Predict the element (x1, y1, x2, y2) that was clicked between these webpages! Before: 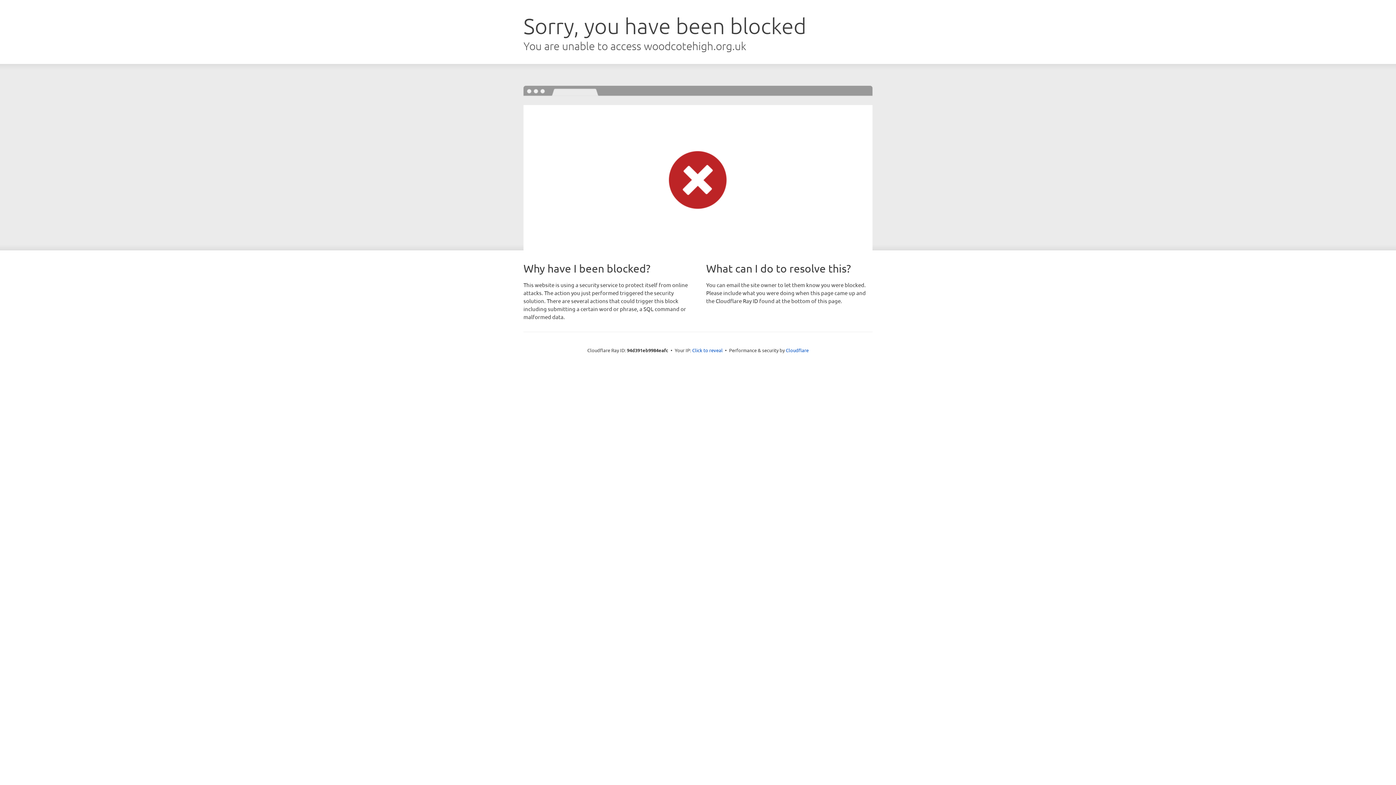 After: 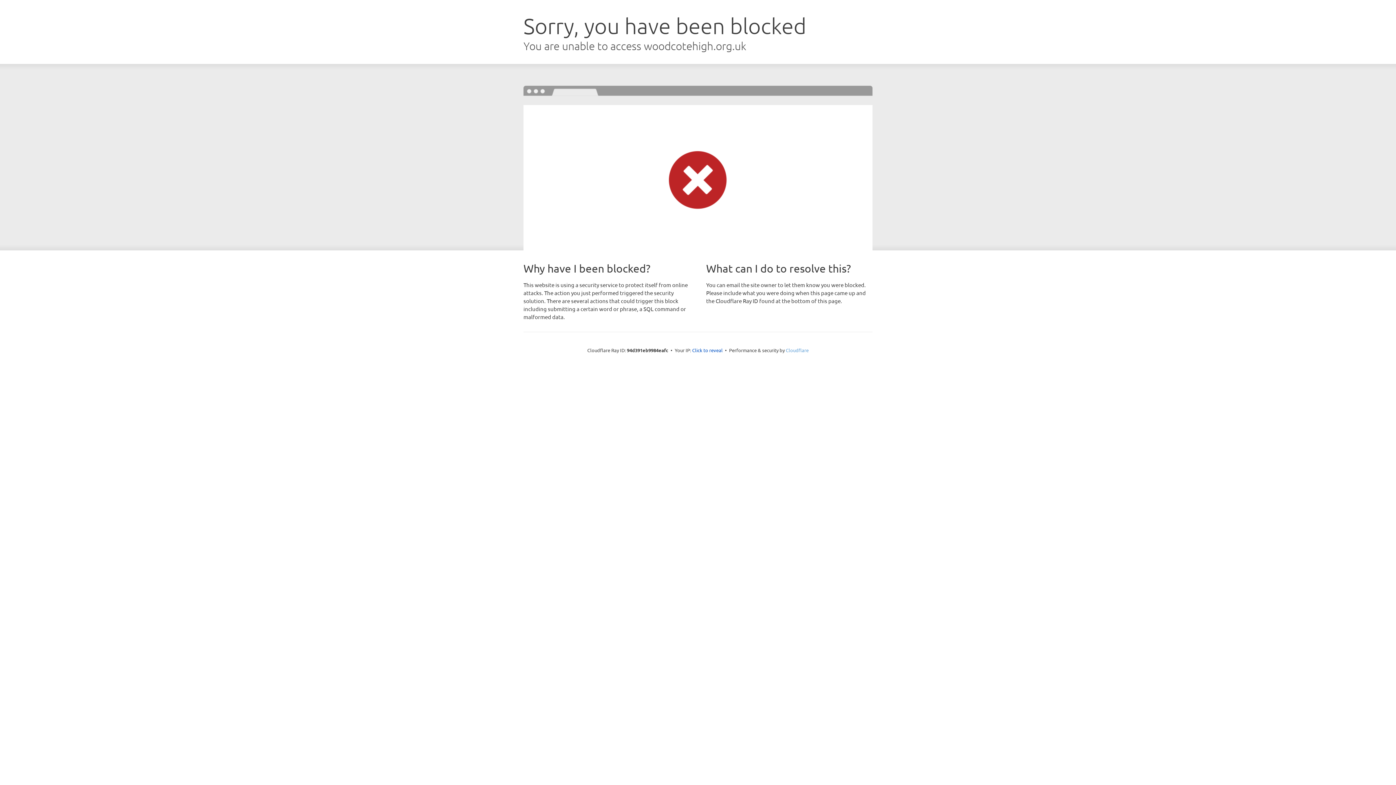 Action: label: Cloudflare bbox: (786, 347, 808, 353)